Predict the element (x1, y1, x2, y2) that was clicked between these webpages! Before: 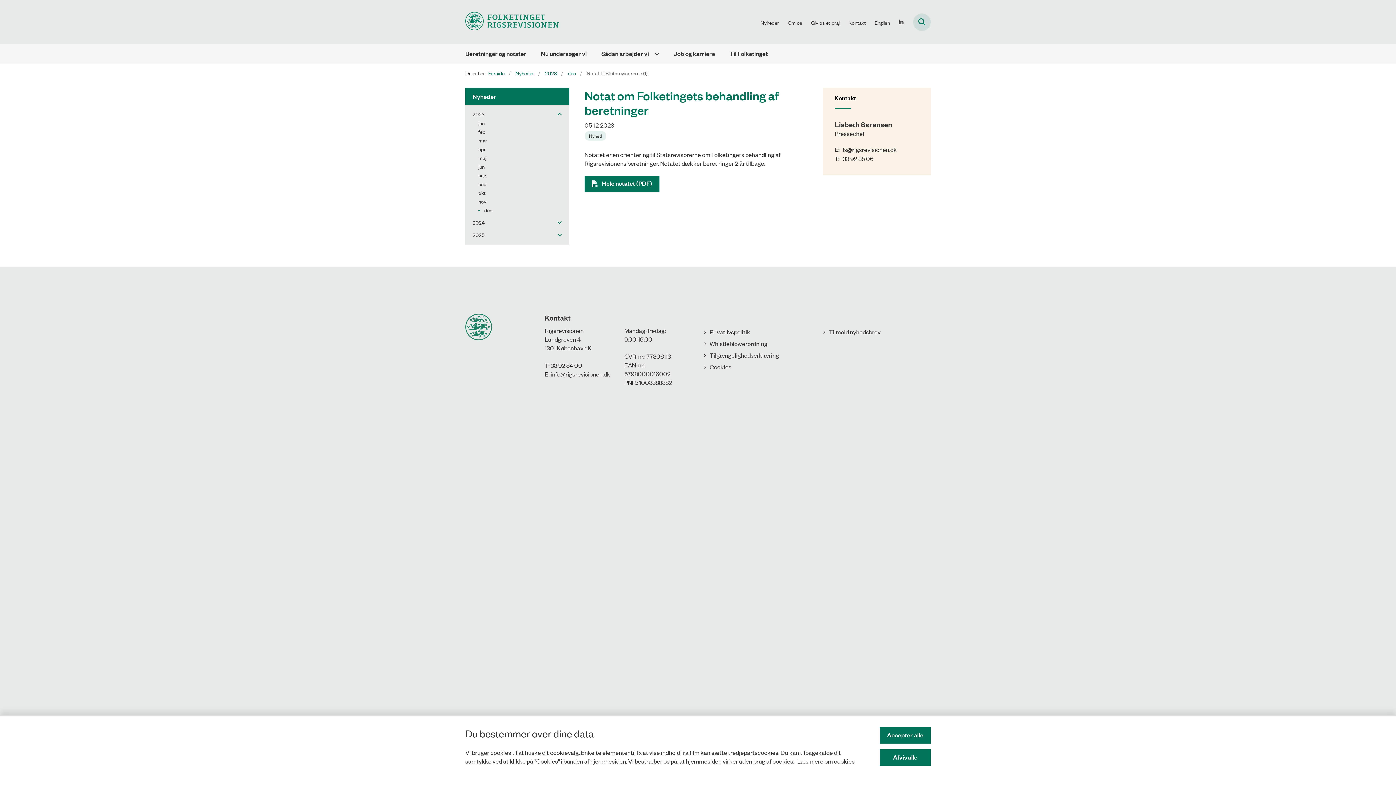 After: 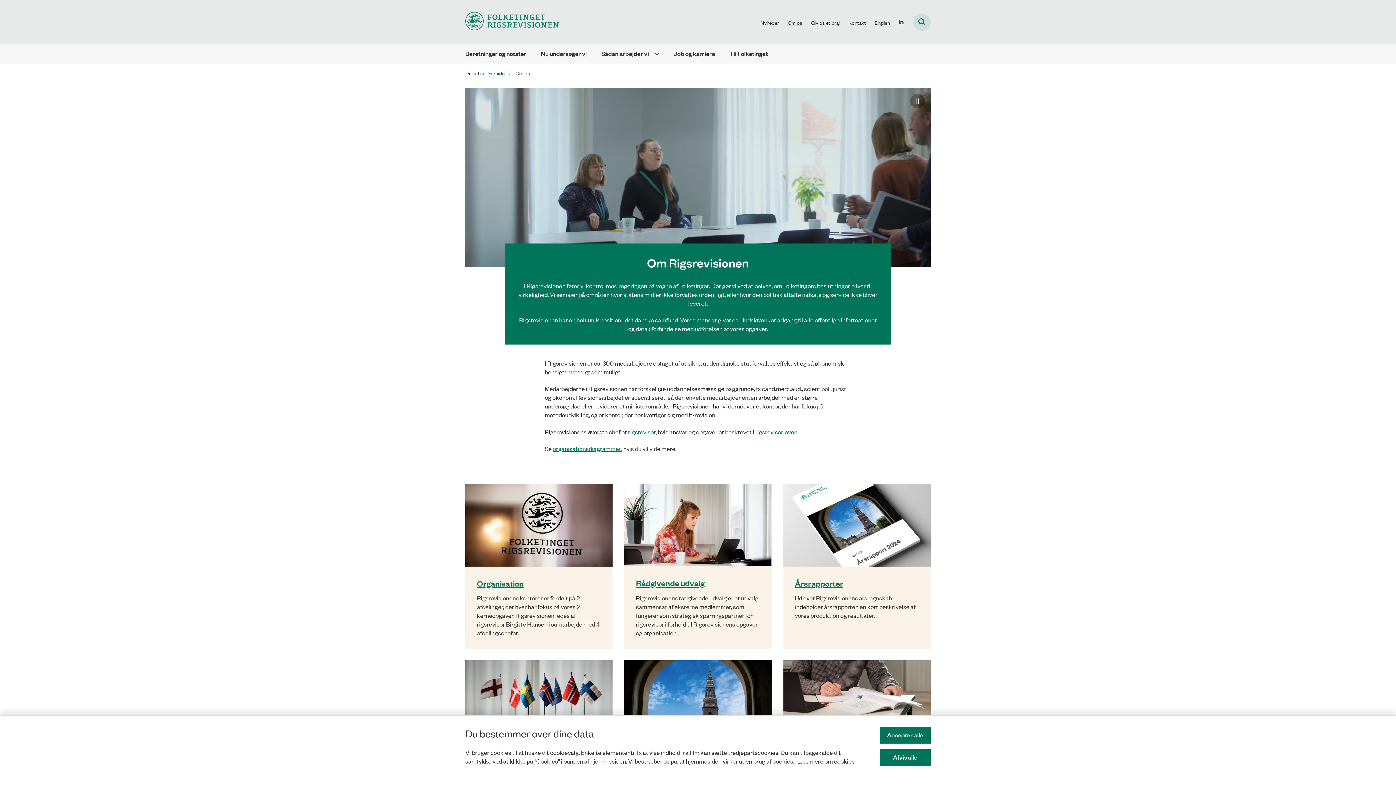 Action: label: Om os bbox: (788, 19, 802, 25)